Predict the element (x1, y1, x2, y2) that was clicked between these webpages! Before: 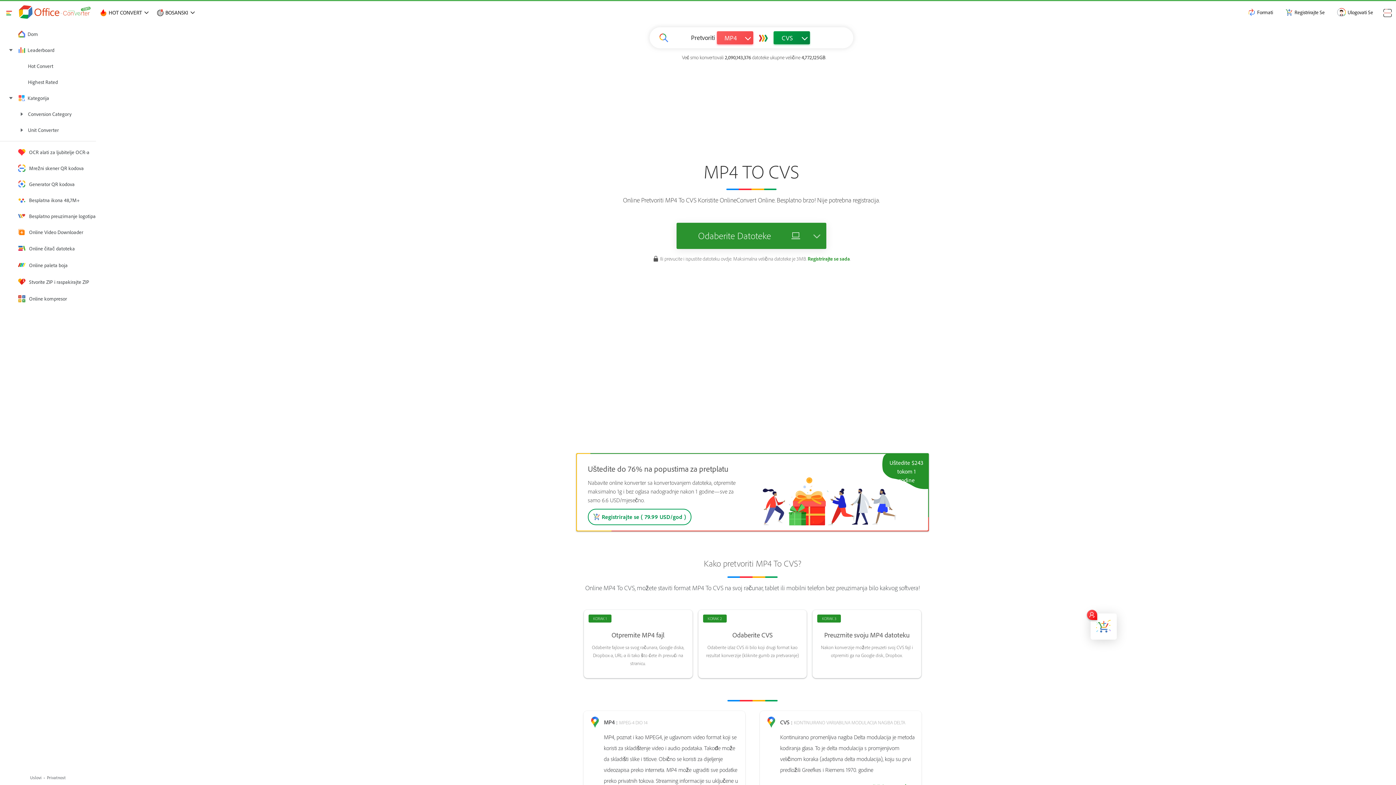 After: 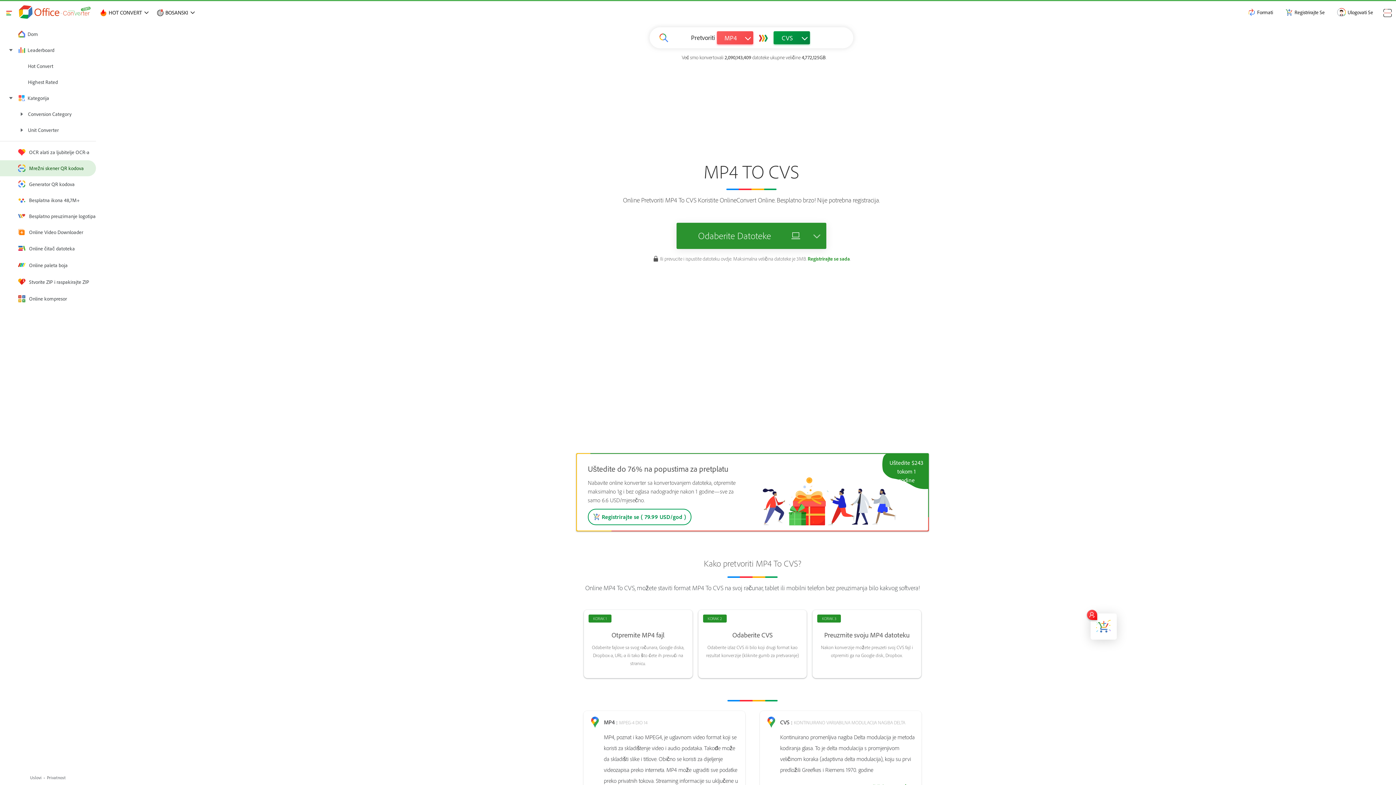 Action: label: Mrežni skener QR kodova bbox: (0, 160, 96, 176)